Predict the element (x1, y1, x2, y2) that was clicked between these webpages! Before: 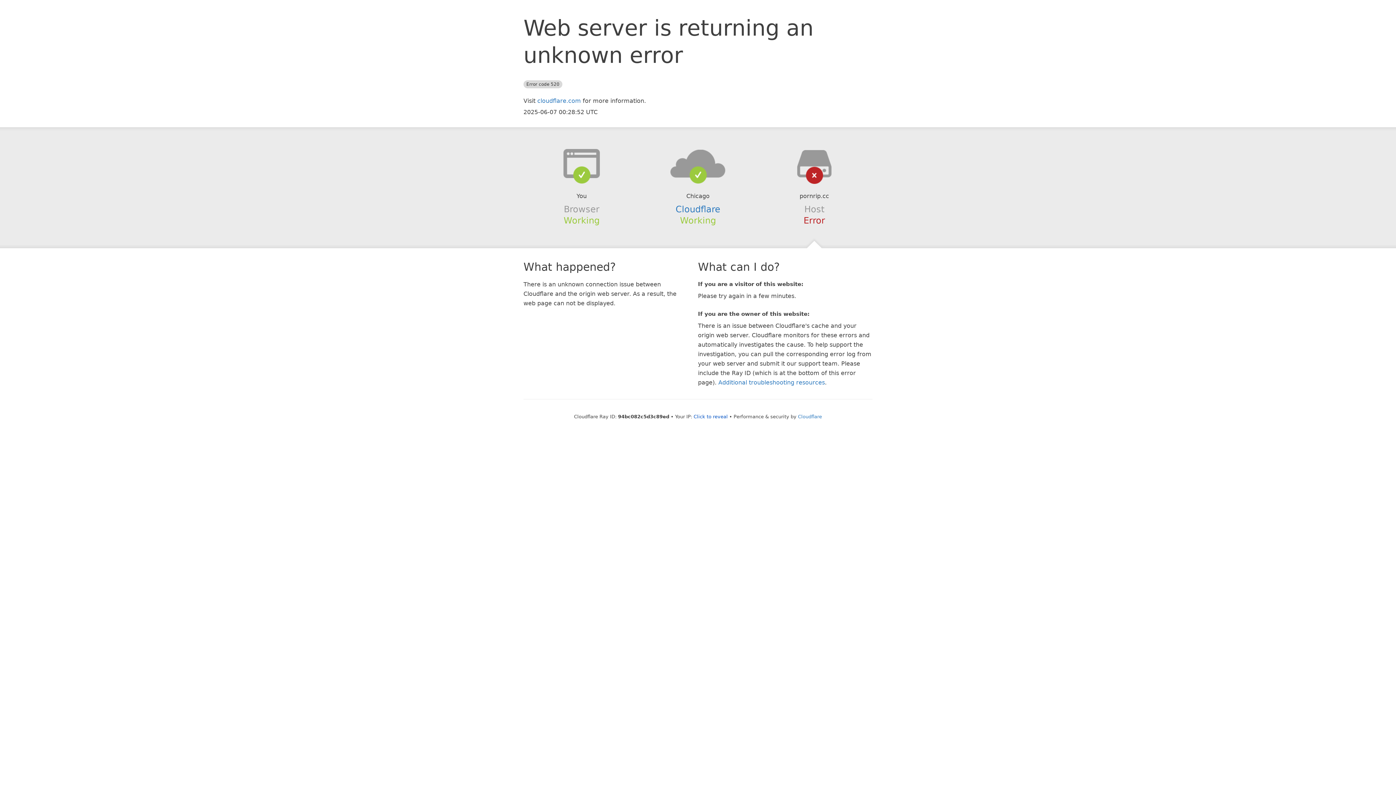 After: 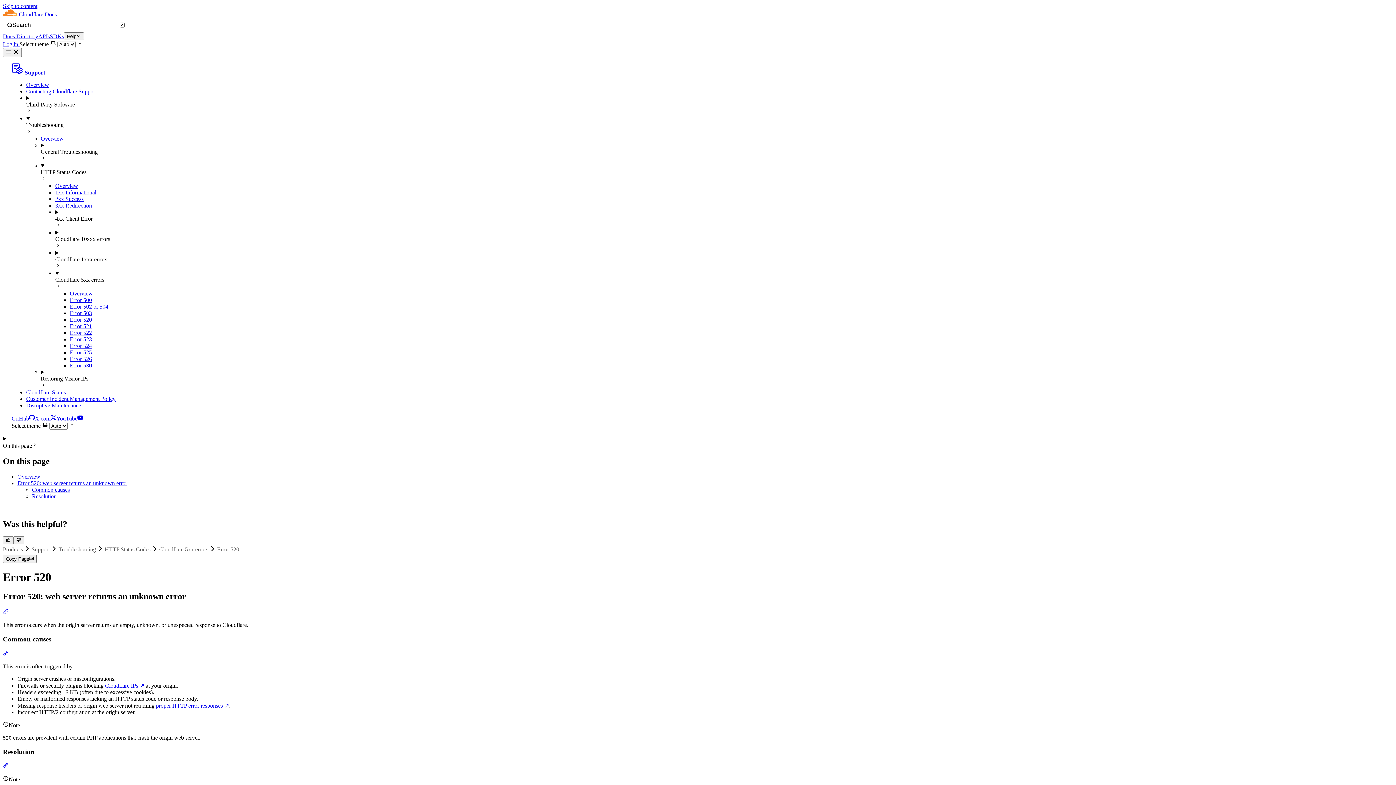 Action: label: Additional troubleshooting resources bbox: (718, 379, 825, 386)